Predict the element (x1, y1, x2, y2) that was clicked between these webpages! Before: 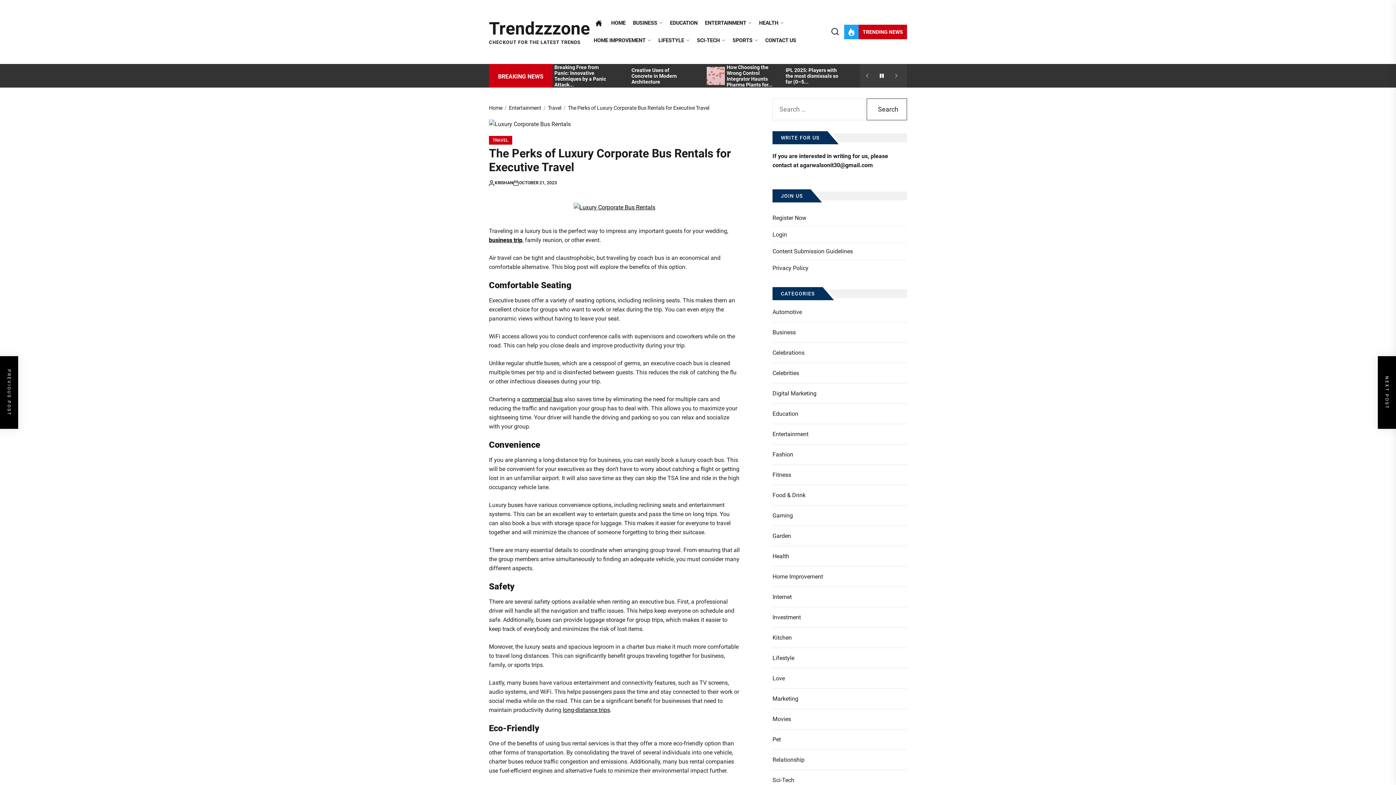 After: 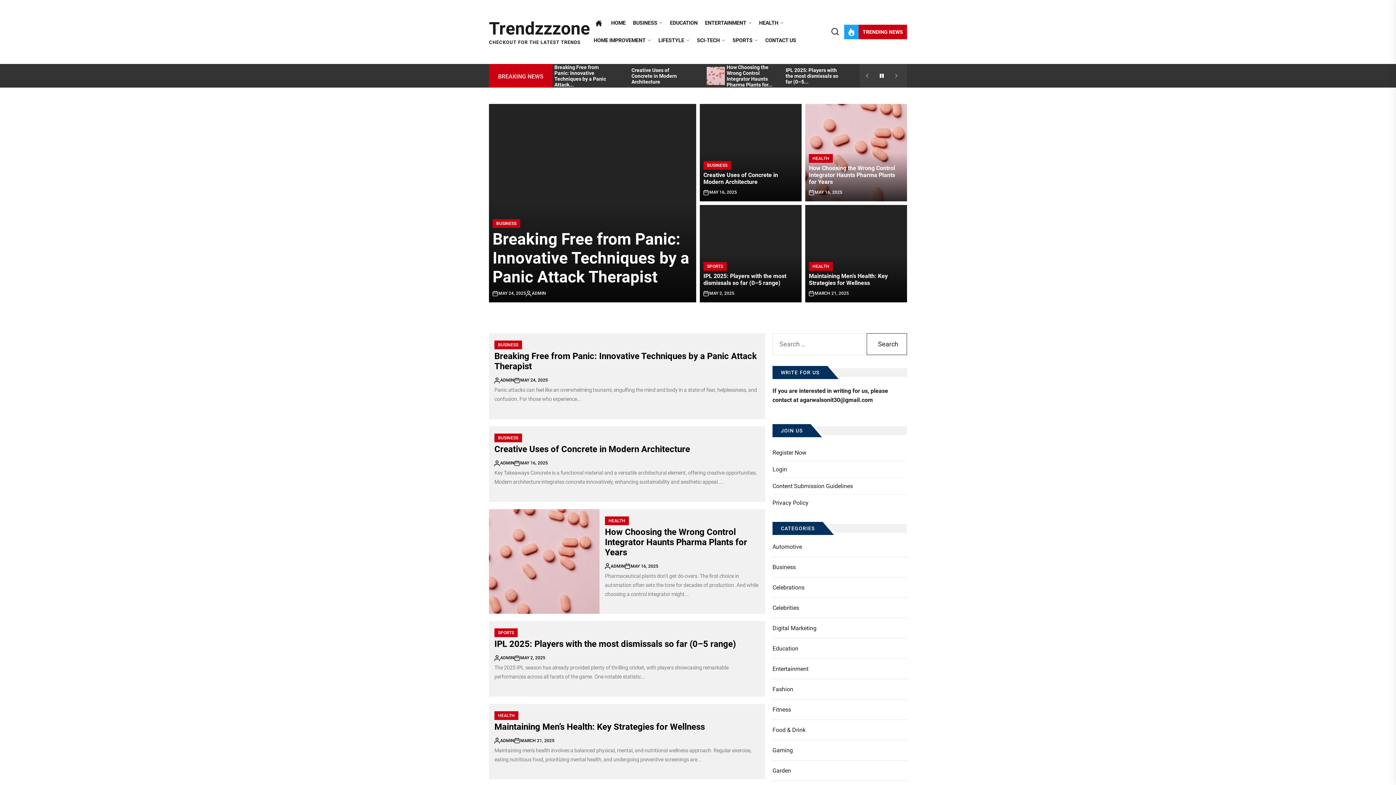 Action: bbox: (595, 20, 602, 26)